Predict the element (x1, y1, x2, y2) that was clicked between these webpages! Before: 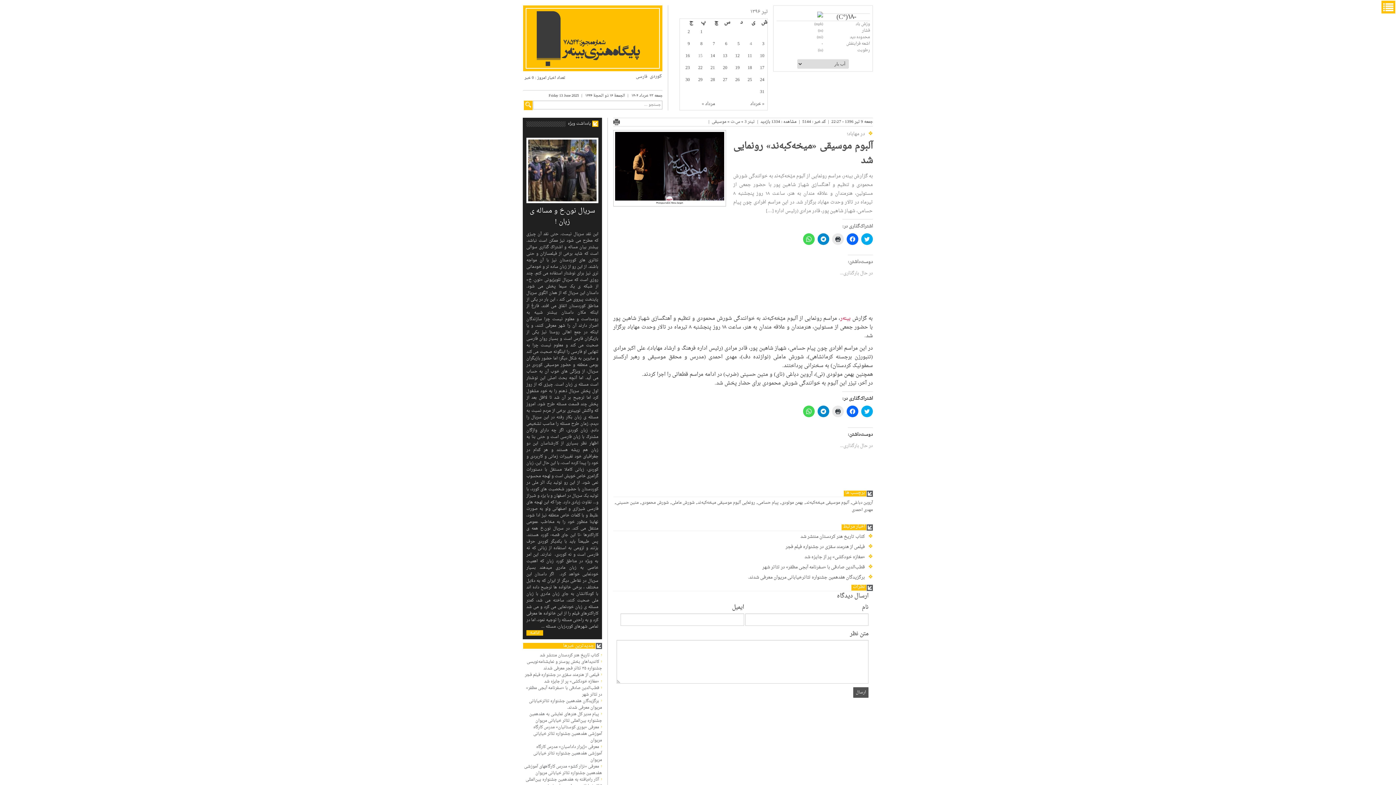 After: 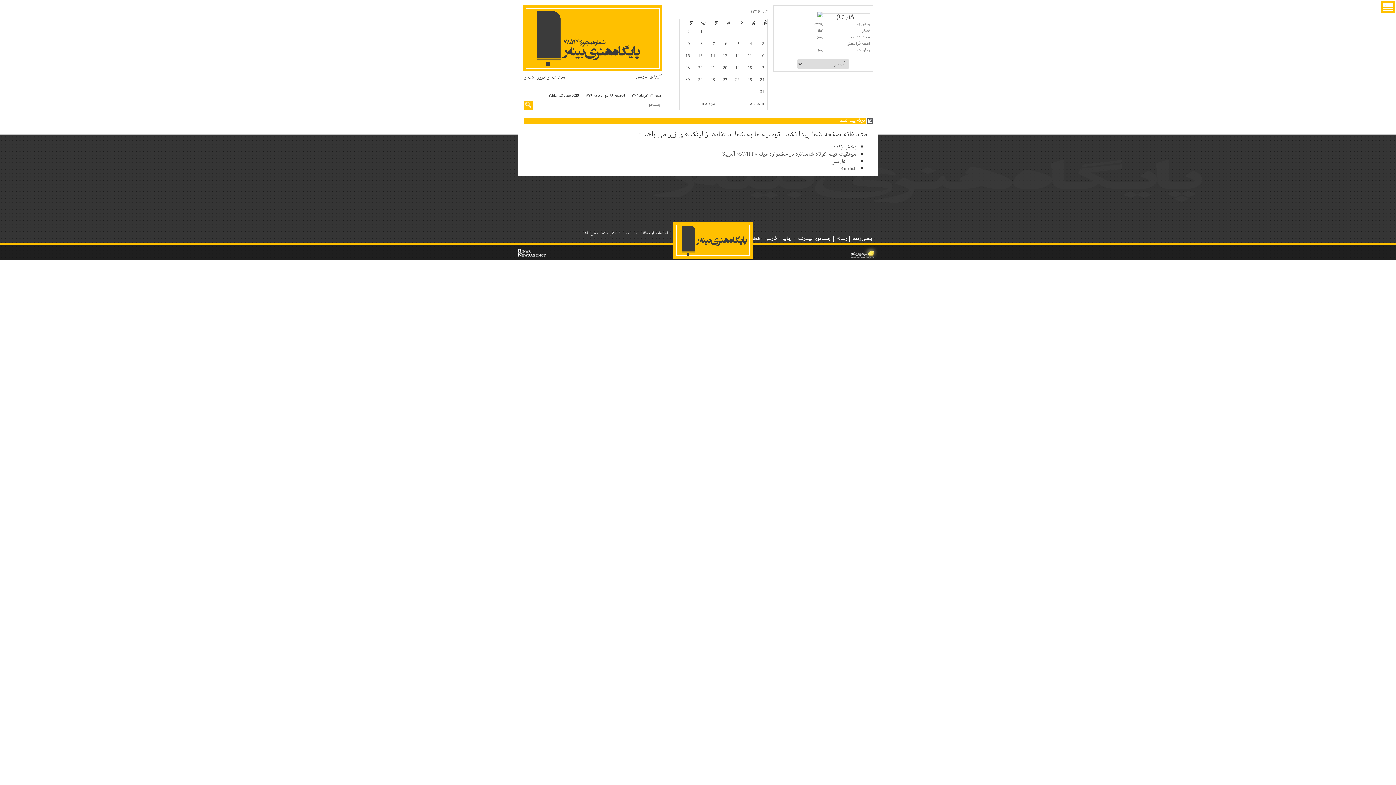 Action: label: 2 bbox: (687, 28, 690, 36)